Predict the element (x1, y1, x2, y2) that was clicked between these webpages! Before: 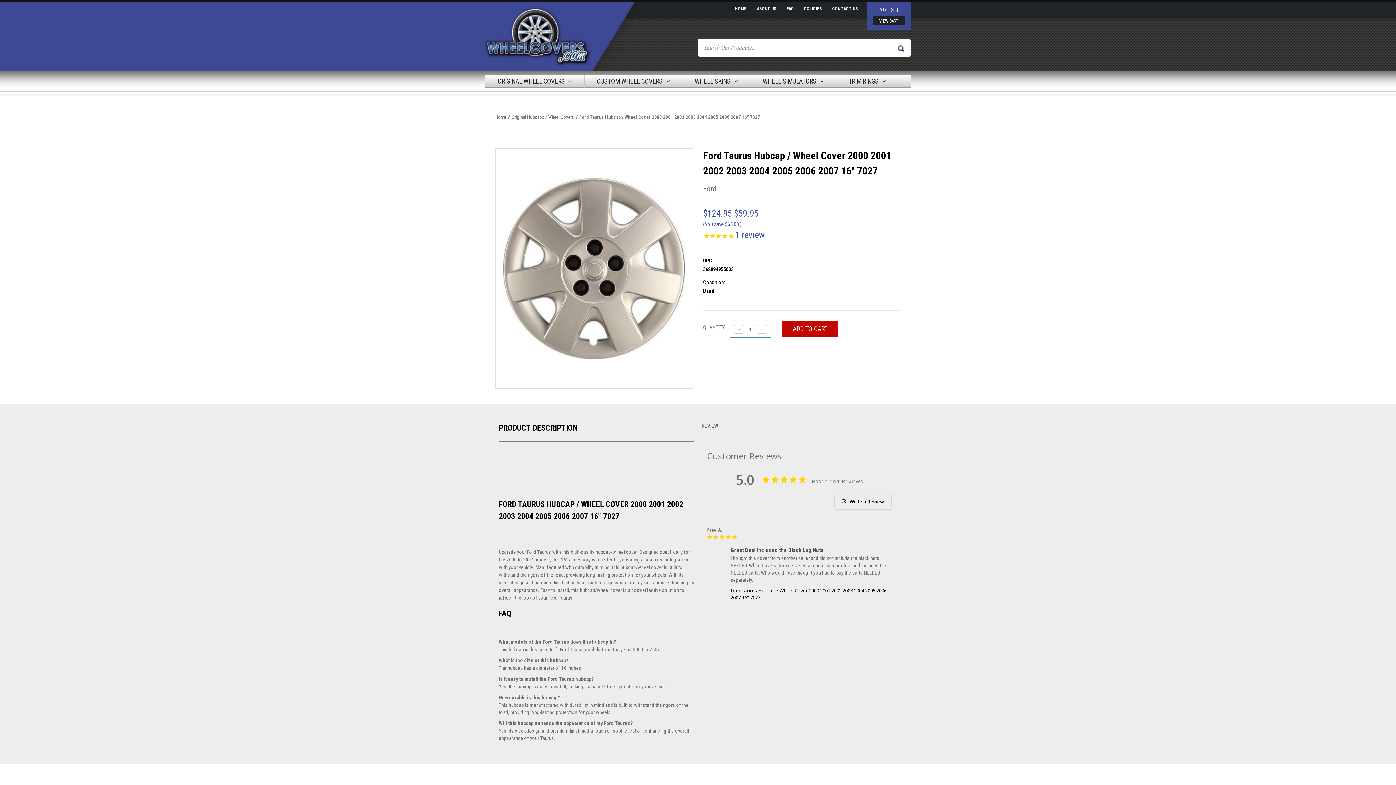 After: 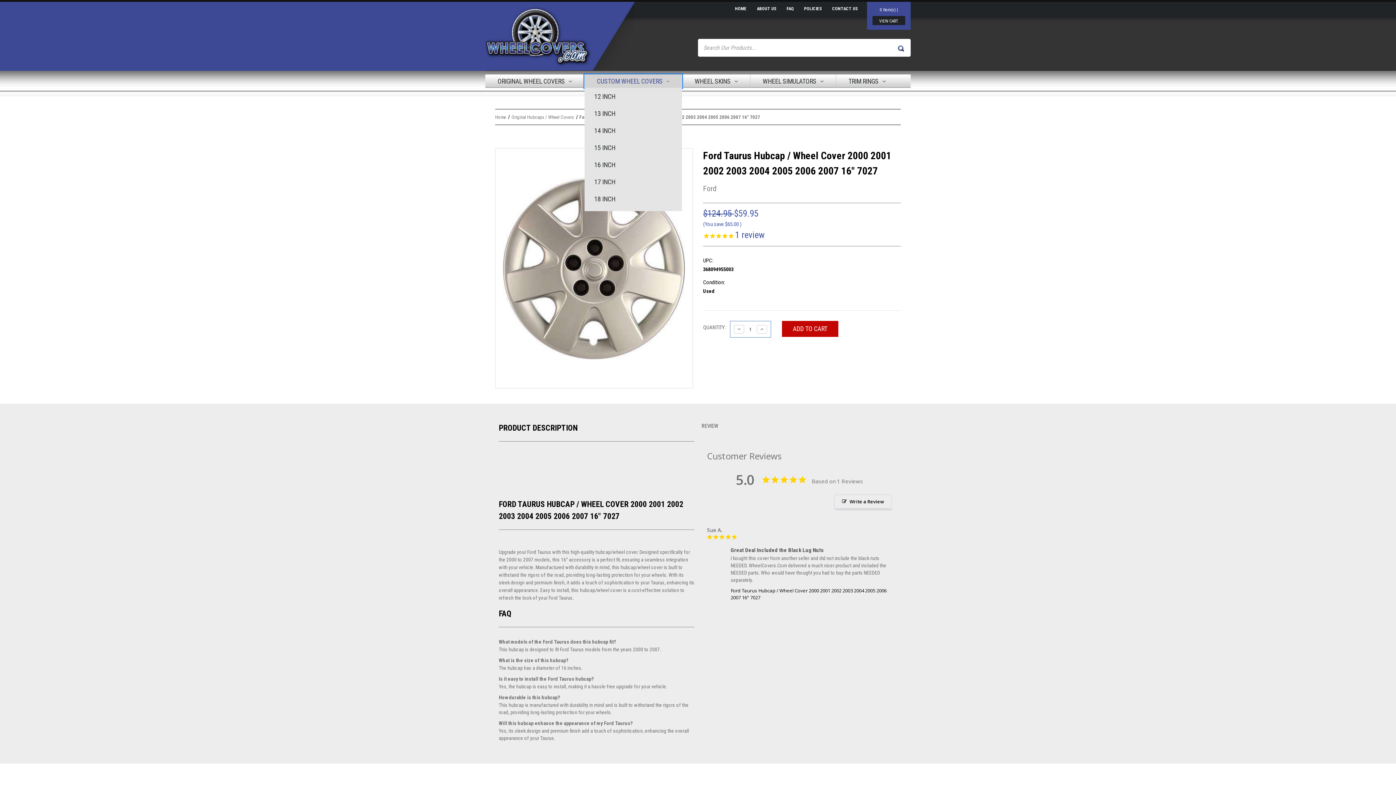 Action: label: Custom Wheel Covers bbox: (584, 74, 682, 88)